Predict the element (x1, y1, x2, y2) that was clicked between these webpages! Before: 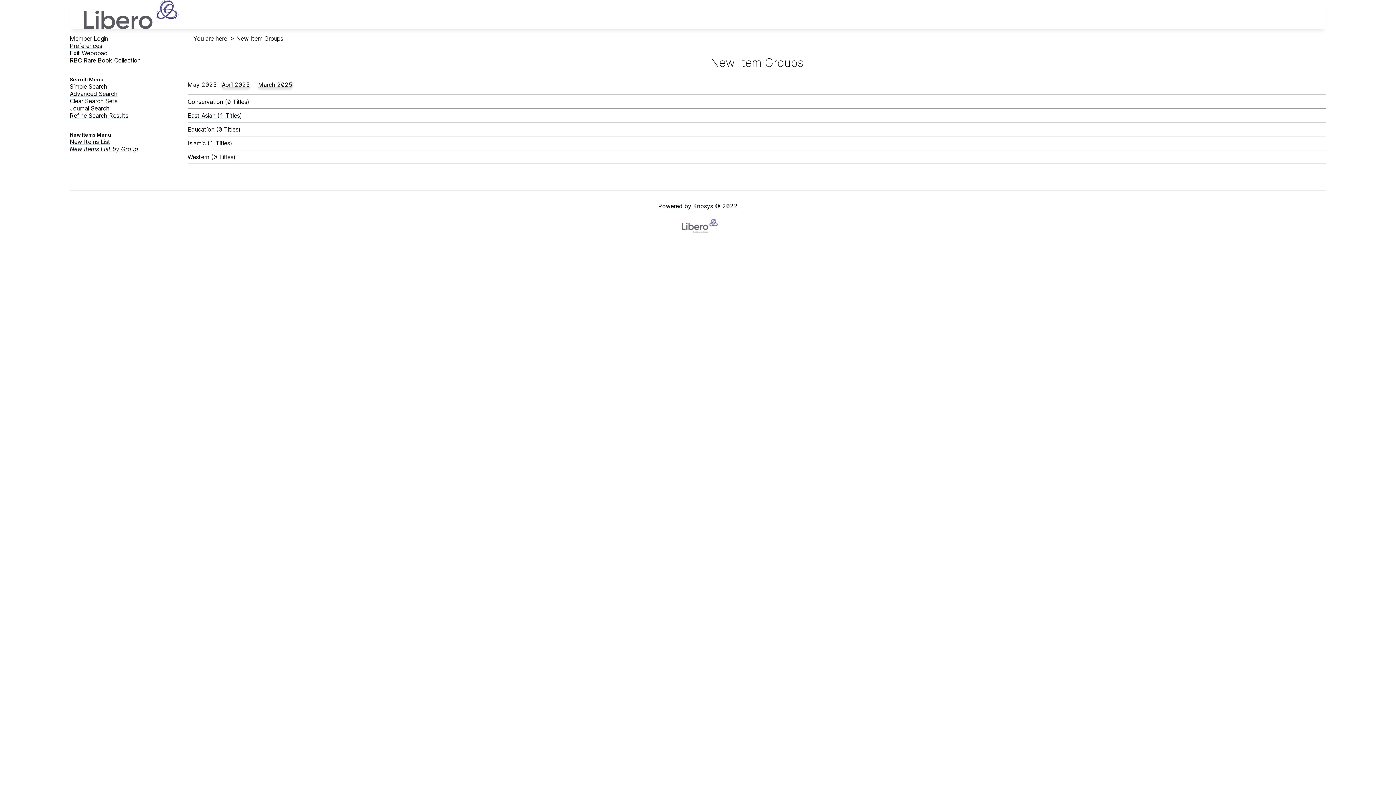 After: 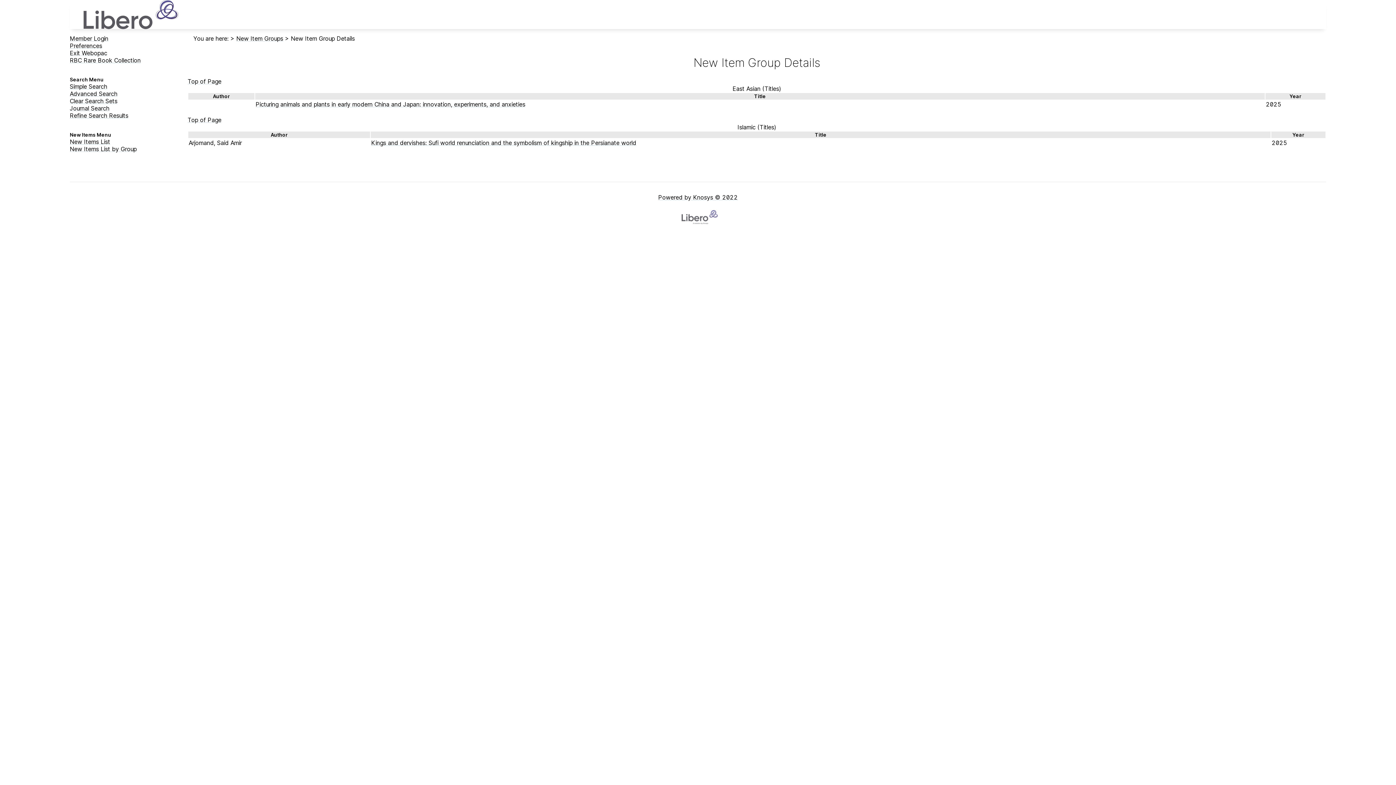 Action: bbox: (187, 139, 232, 146) label: Islamic